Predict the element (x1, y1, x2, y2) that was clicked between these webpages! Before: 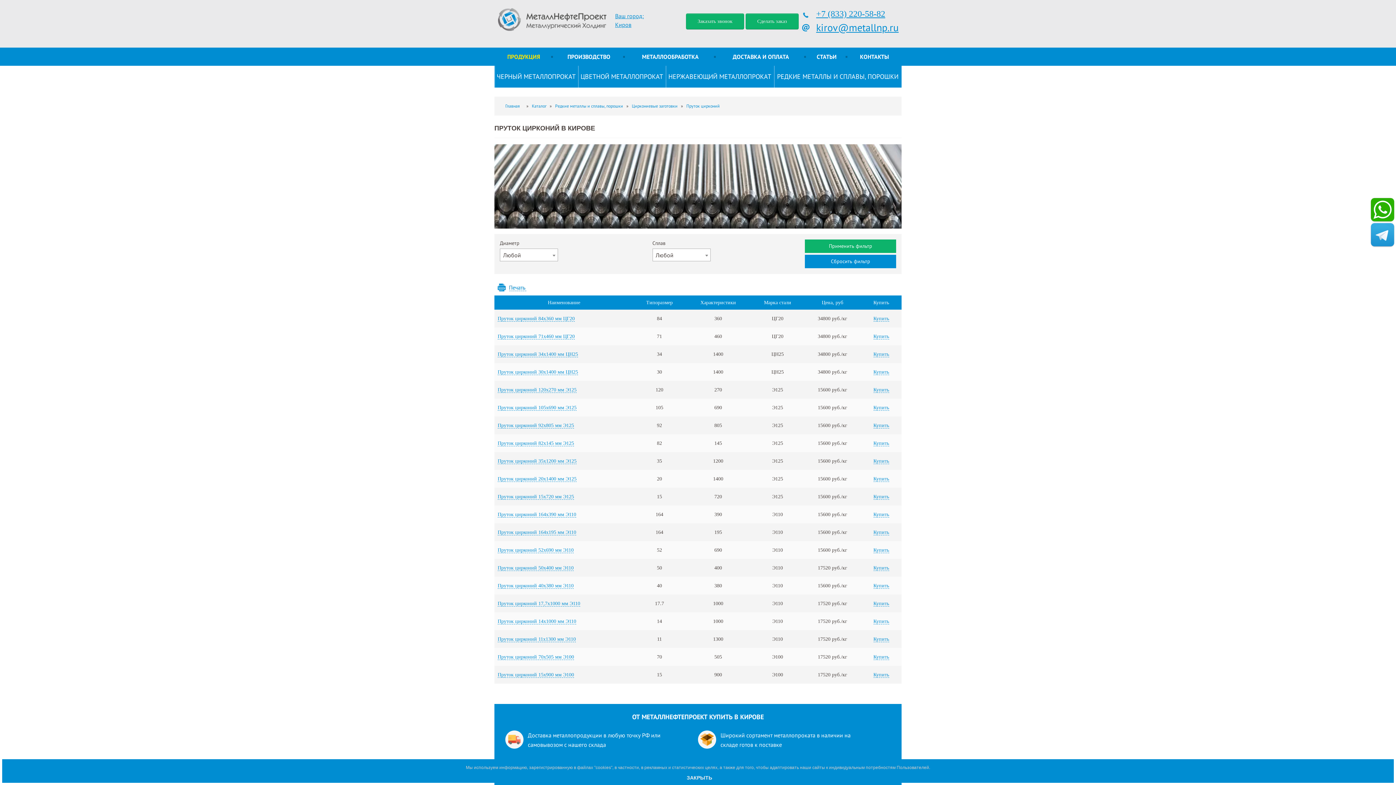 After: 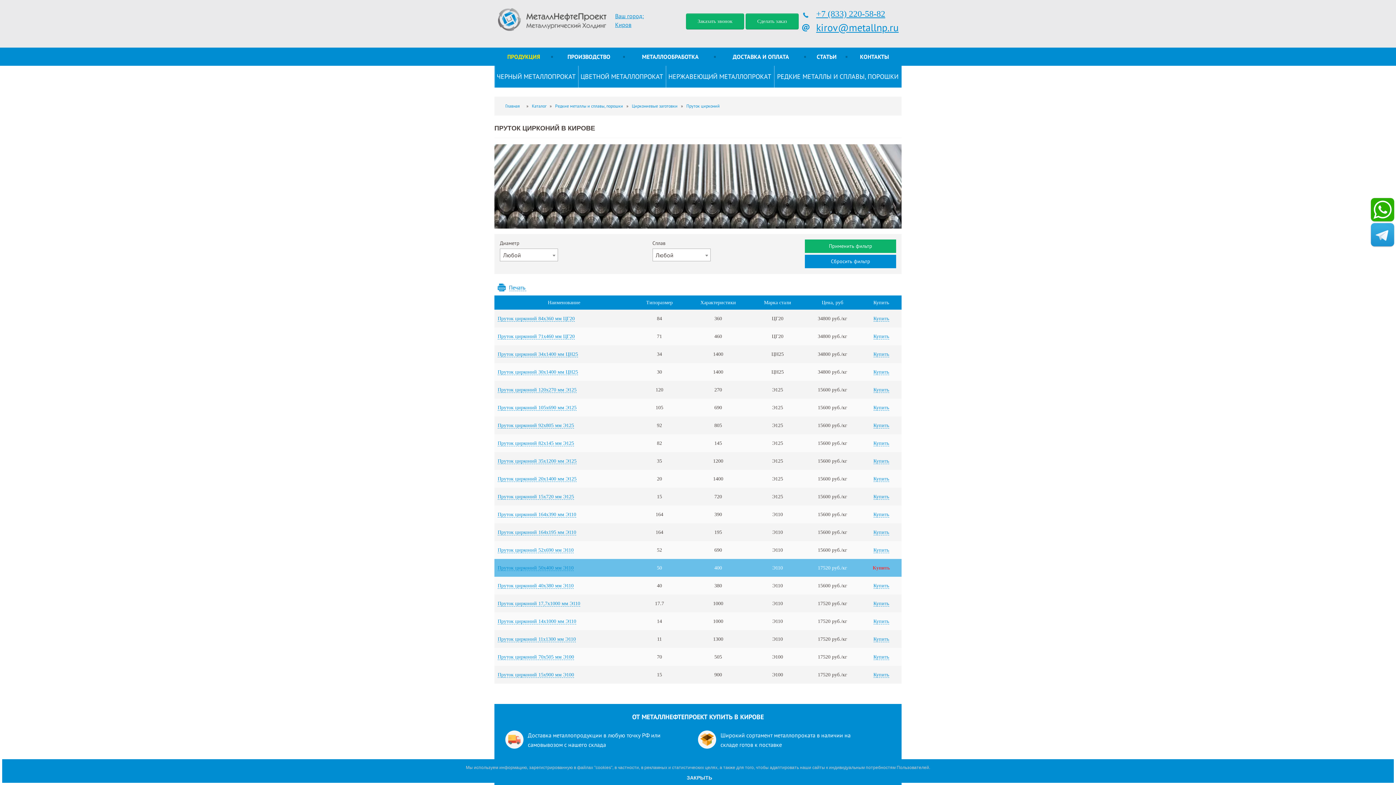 Action: label: Купить bbox: (873, 565, 889, 571)